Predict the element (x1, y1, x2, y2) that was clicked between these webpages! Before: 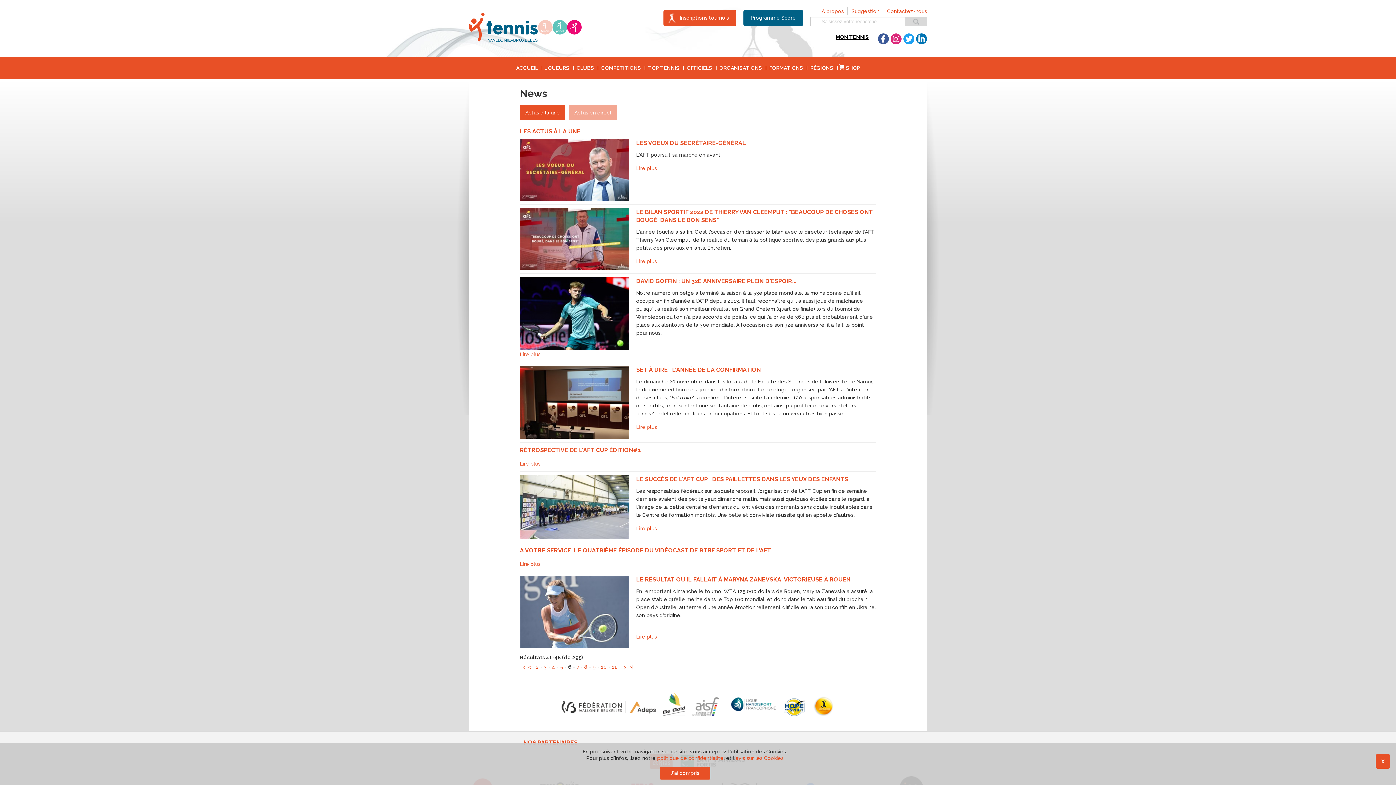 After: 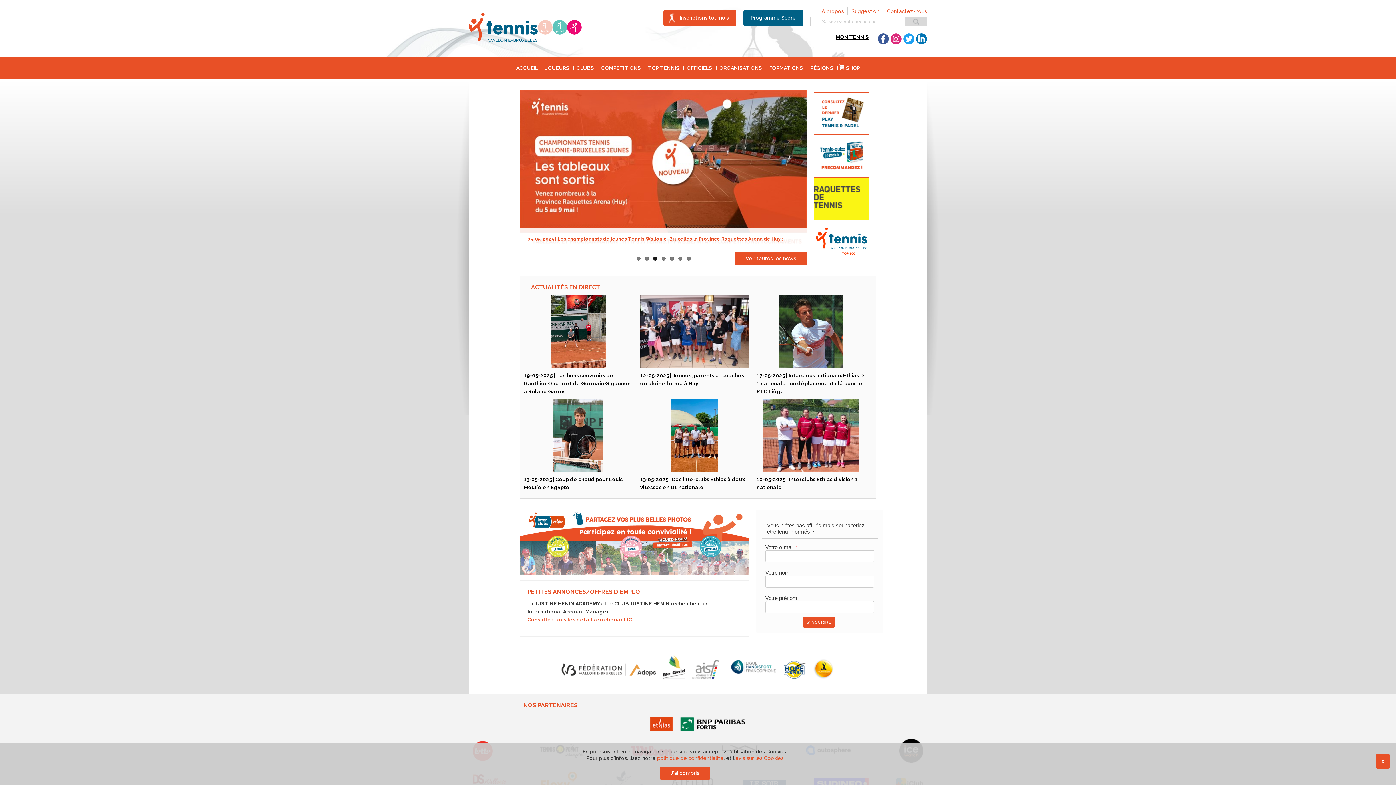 Action: label: ACCUEIL bbox: (512, 57, 541, 78)